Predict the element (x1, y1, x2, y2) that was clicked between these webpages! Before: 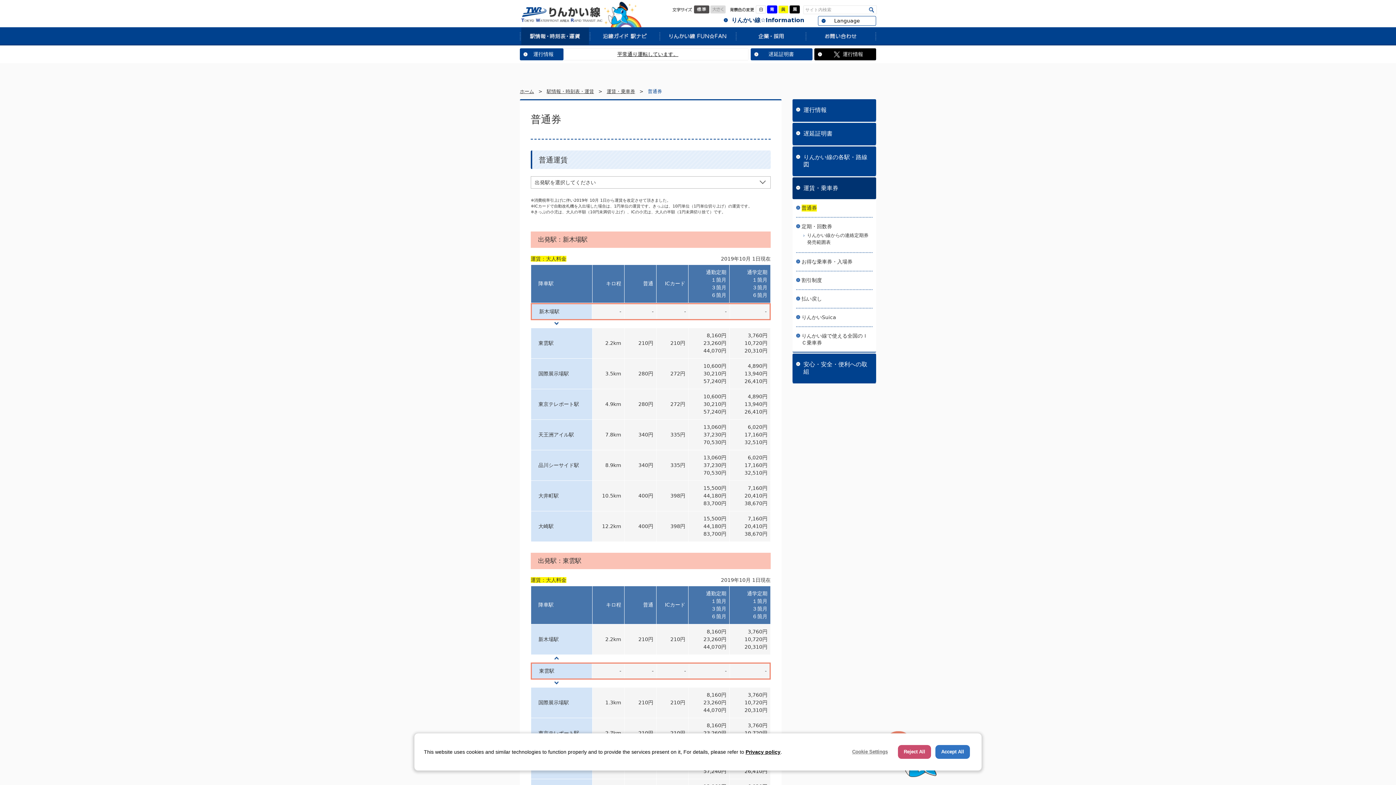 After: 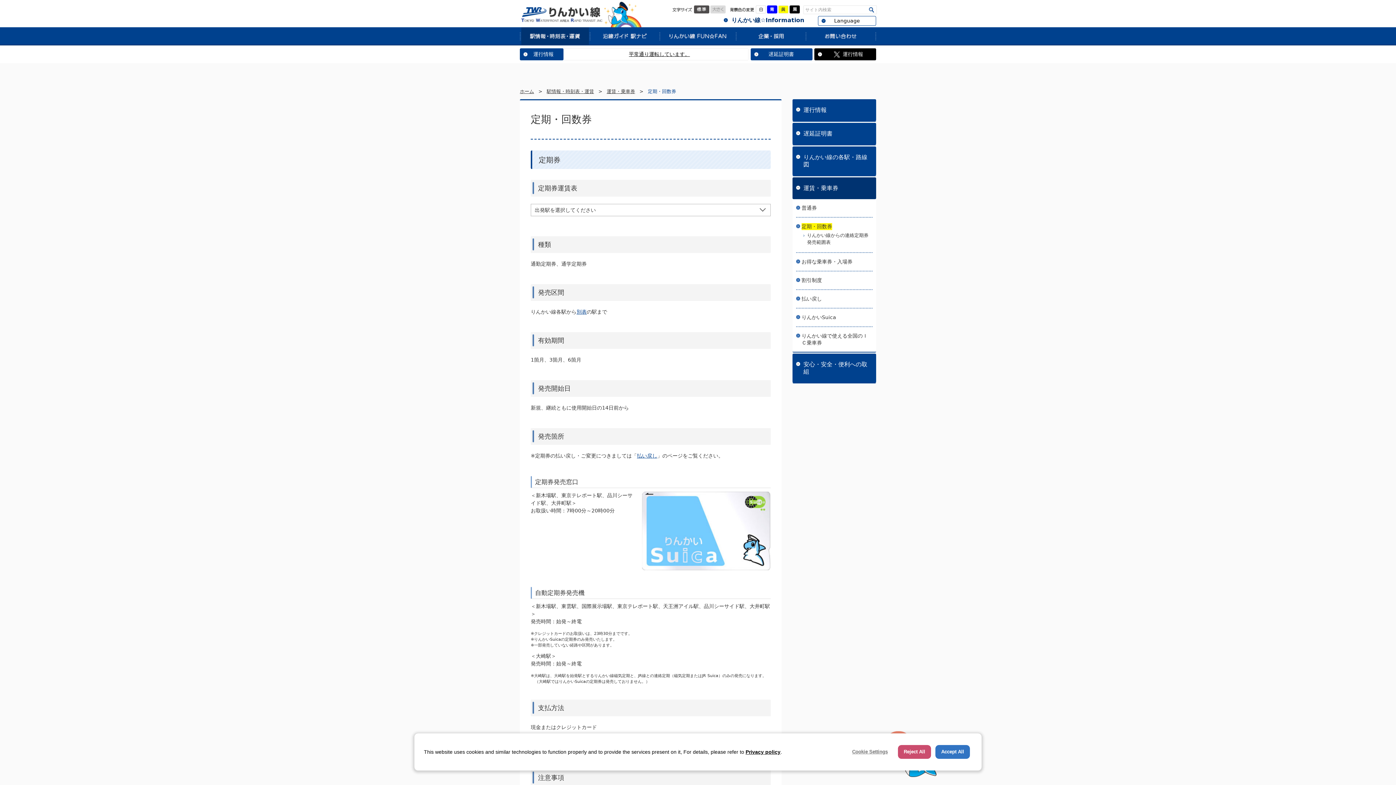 Action: bbox: (801, 223, 832, 230) label: 定期・回数券